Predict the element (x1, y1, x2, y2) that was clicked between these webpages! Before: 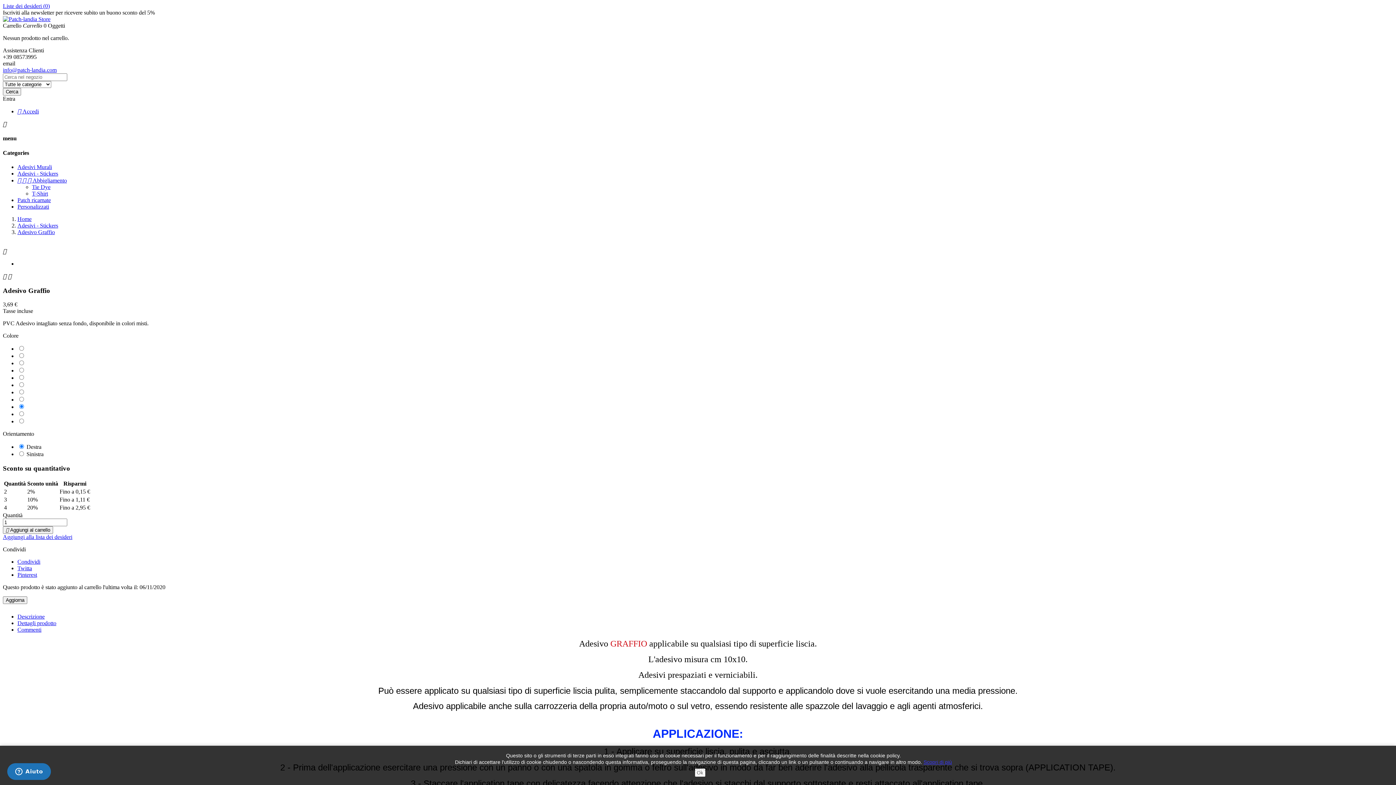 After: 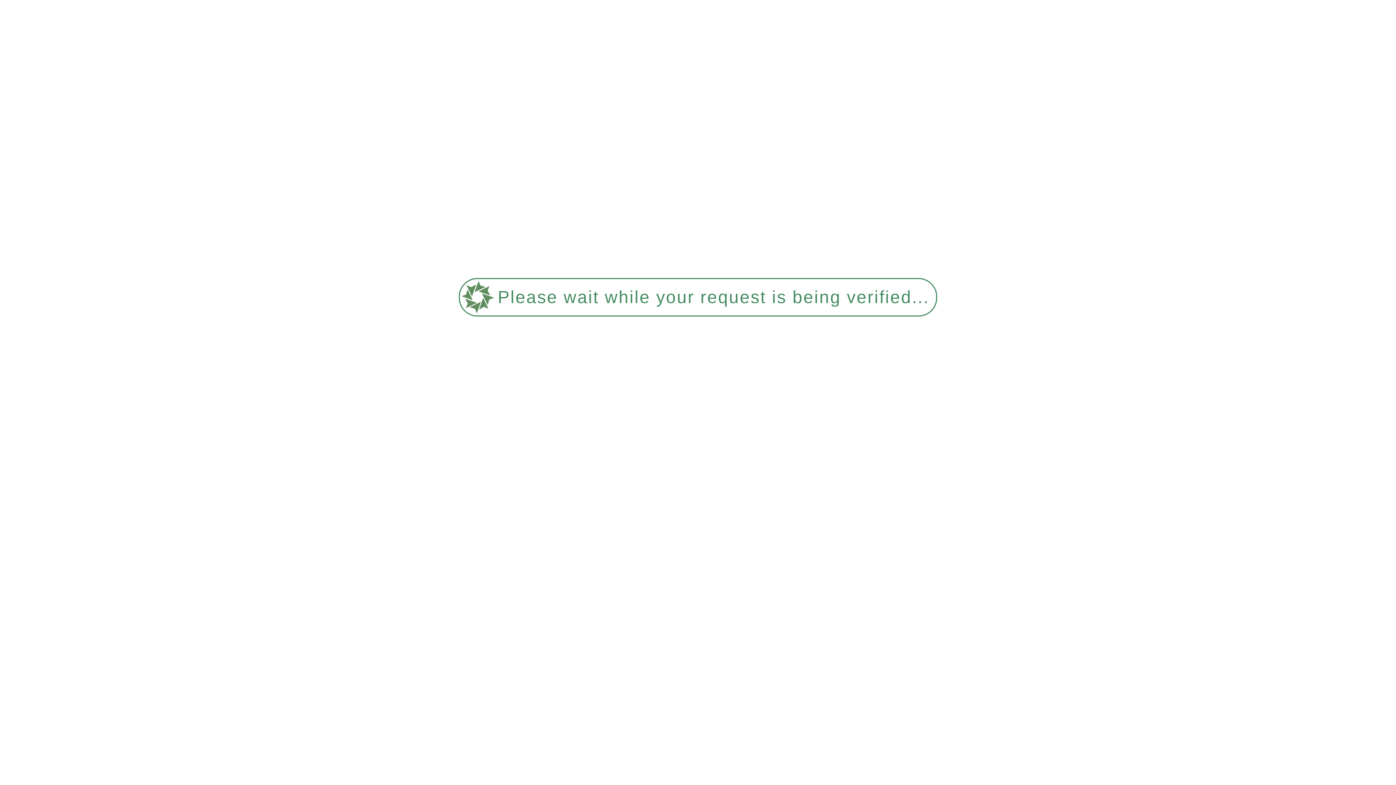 Action: bbox: (2, 88, 21, 95) label: Cerca